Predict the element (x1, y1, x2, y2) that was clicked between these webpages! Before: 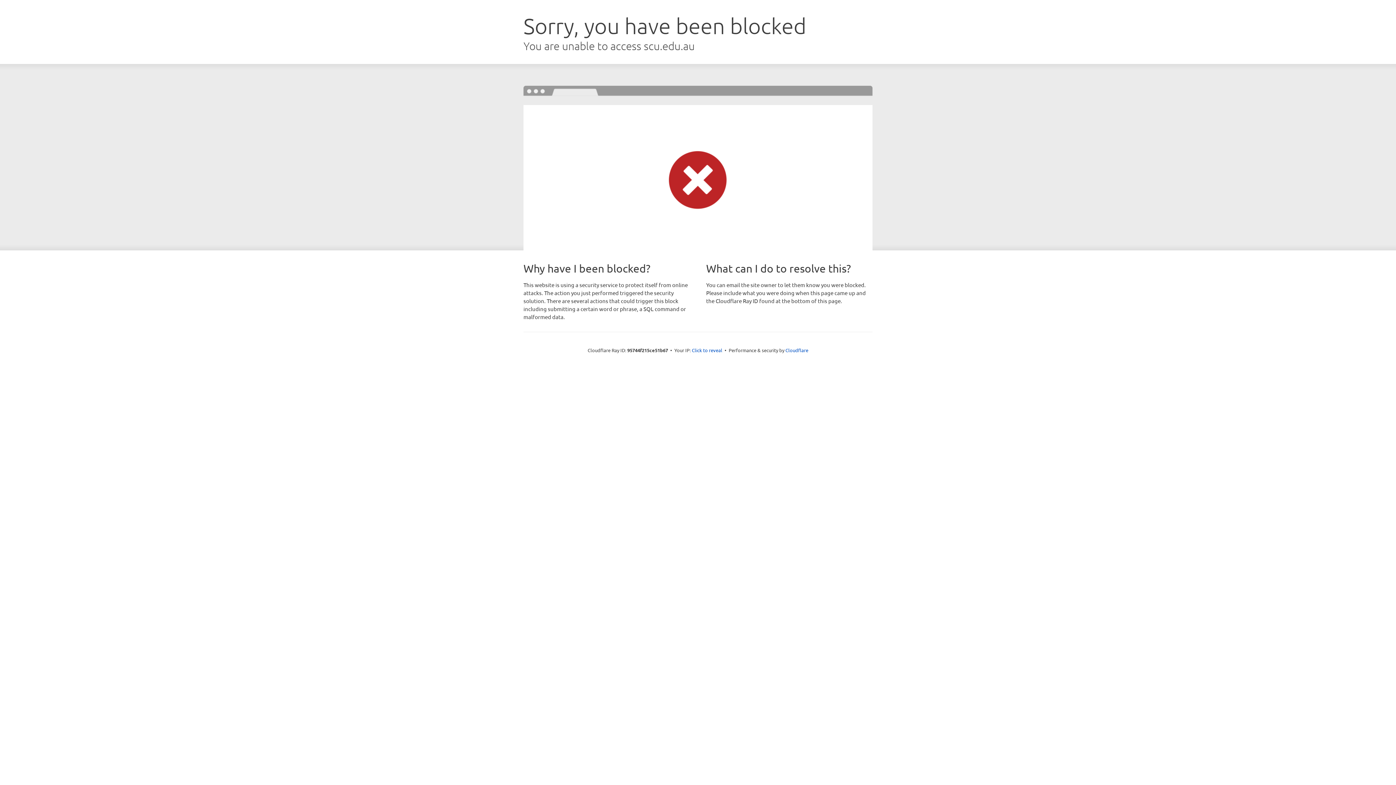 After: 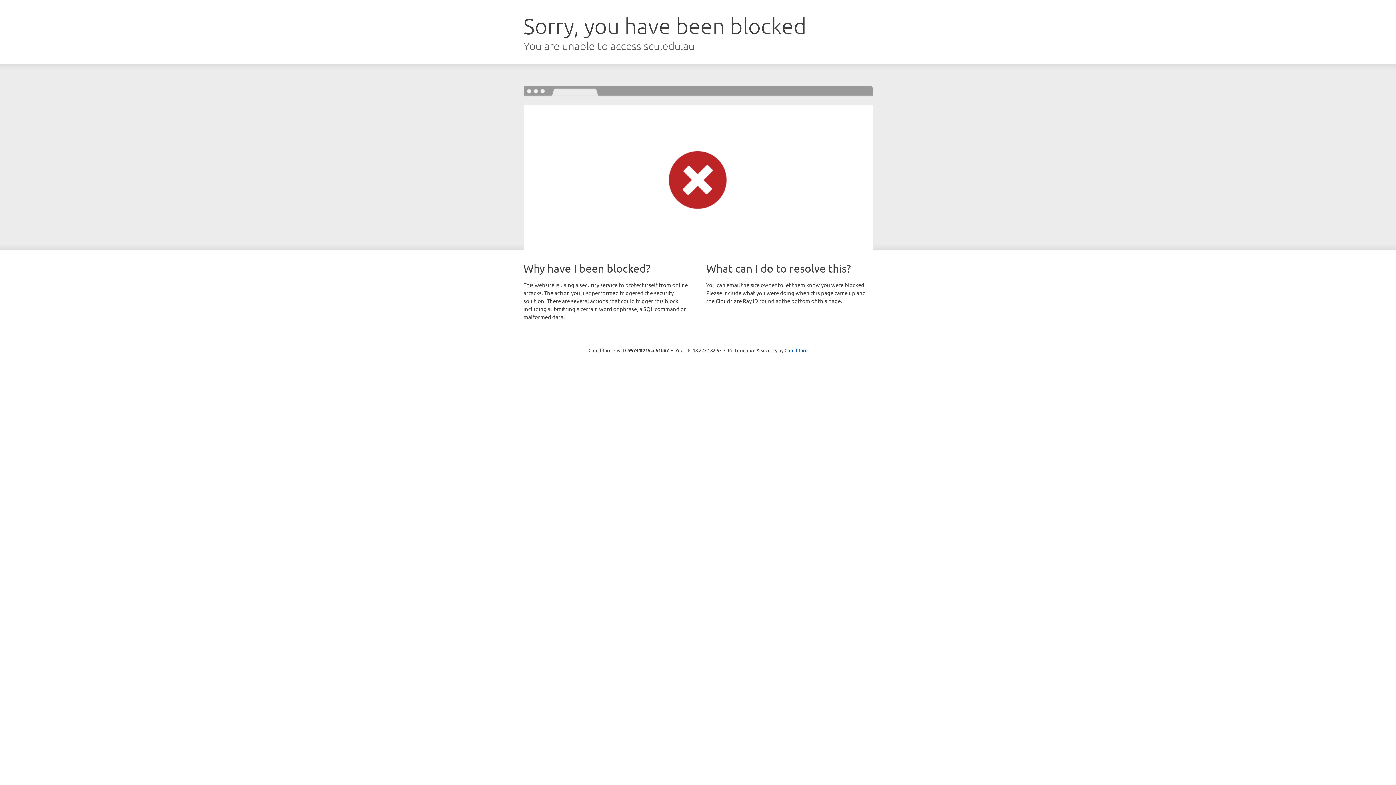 Action: bbox: (692, 346, 722, 353) label: Click to reveal